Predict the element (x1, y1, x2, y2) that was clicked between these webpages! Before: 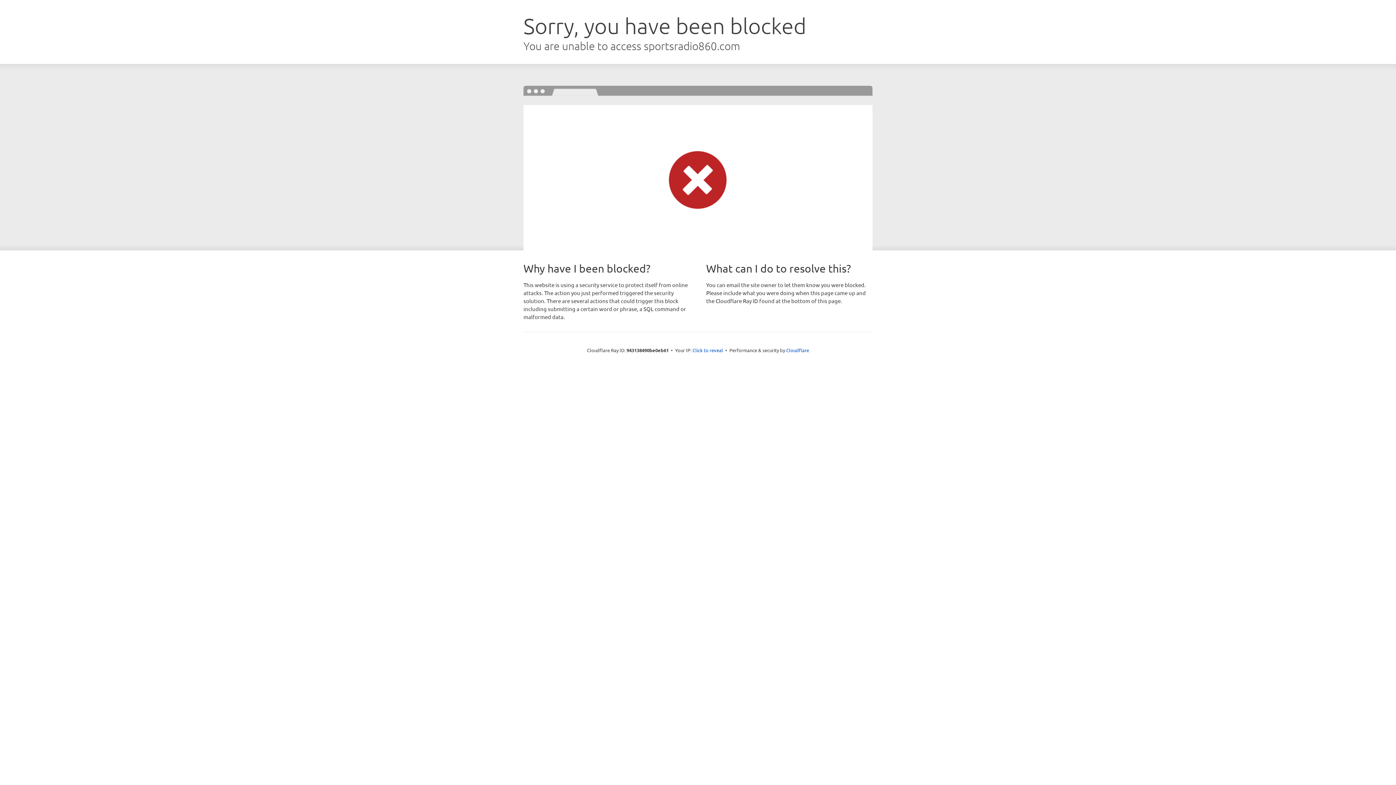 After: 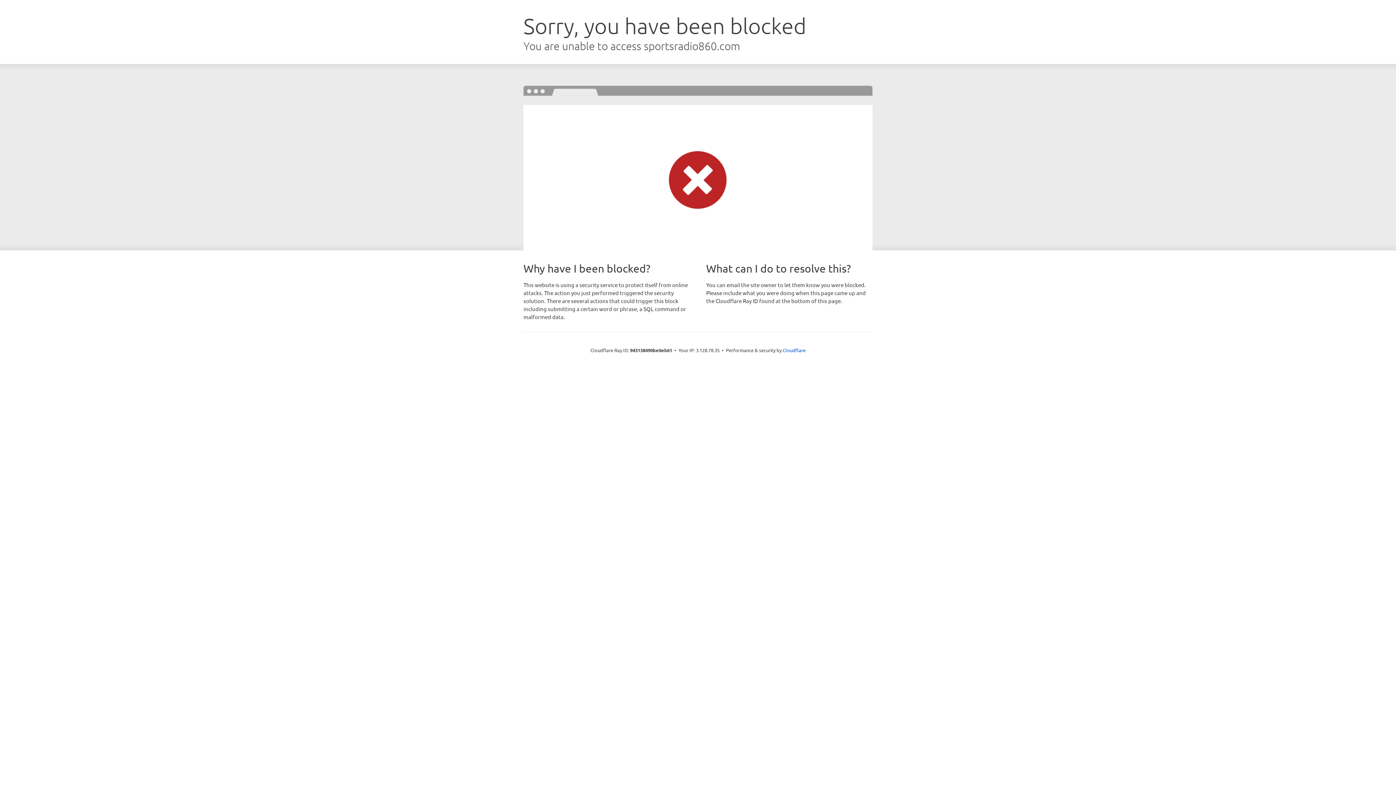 Action: bbox: (692, 346, 723, 353) label: Click to reveal